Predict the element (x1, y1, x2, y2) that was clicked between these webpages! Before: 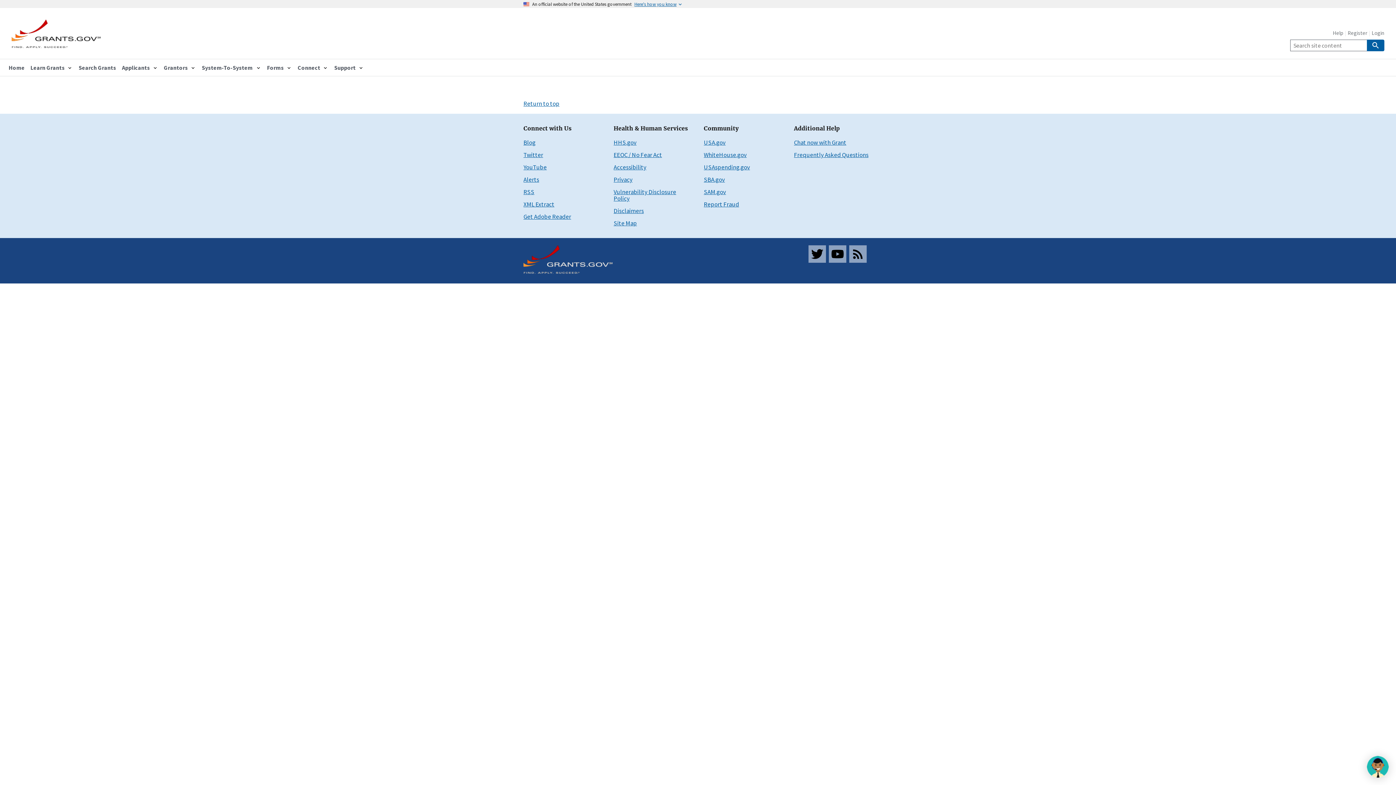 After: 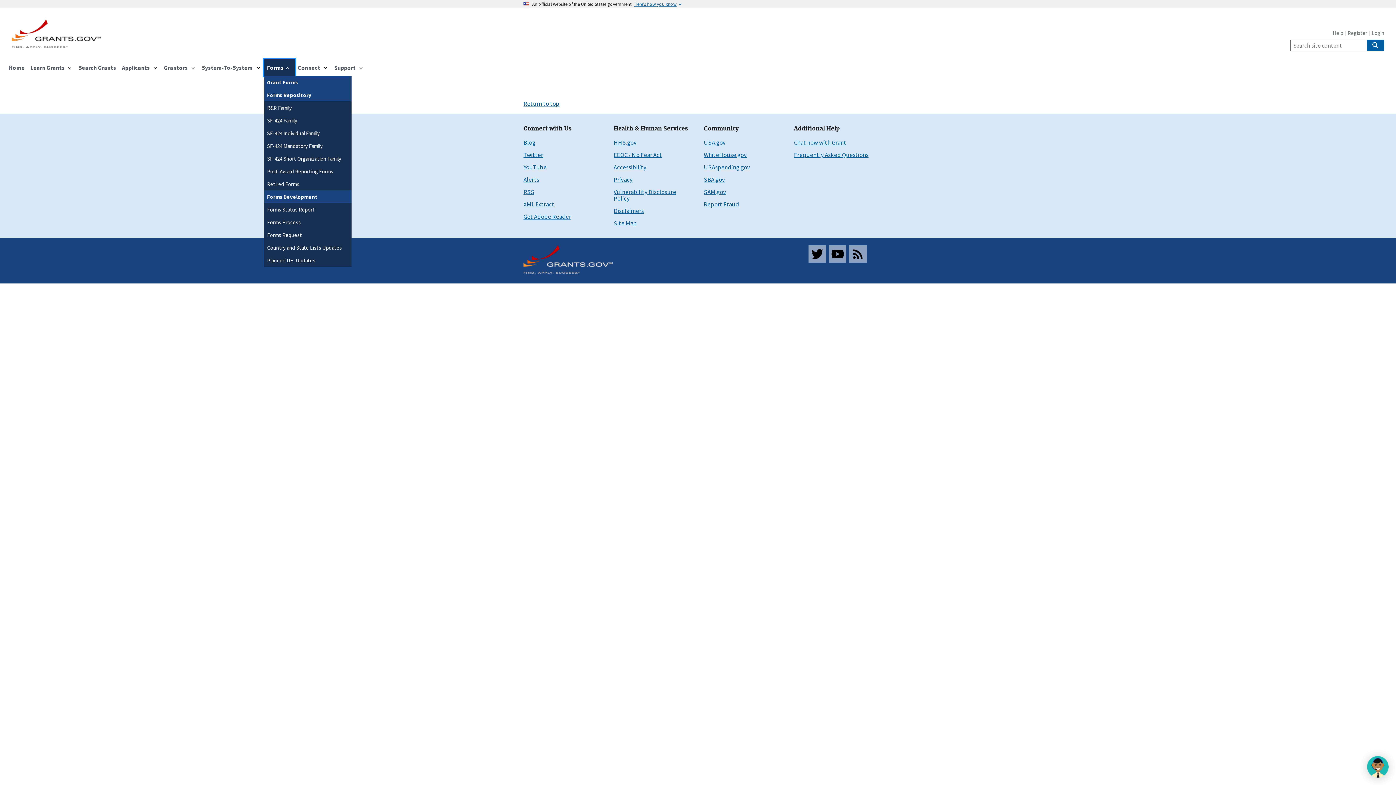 Action: label: Forms bbox: (264, 59, 294, 76)